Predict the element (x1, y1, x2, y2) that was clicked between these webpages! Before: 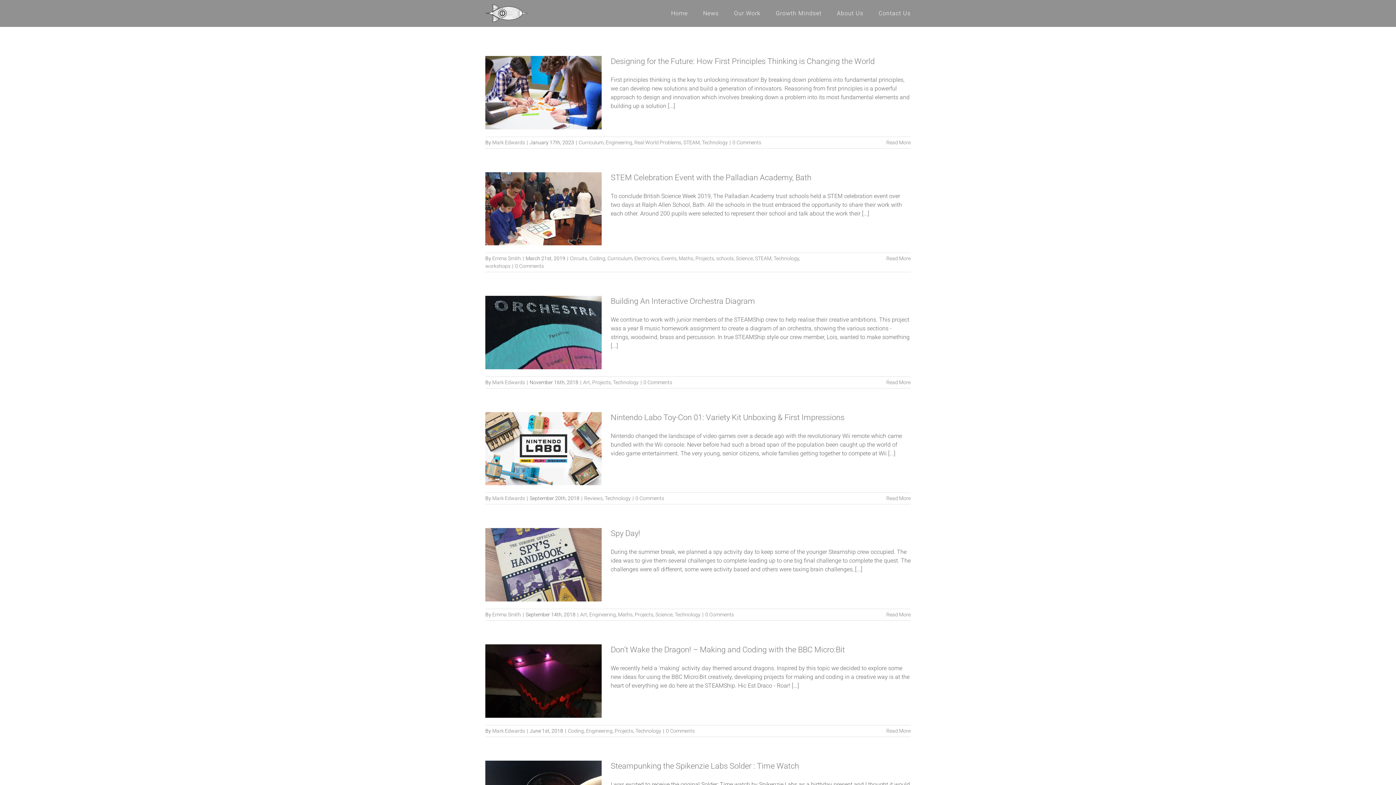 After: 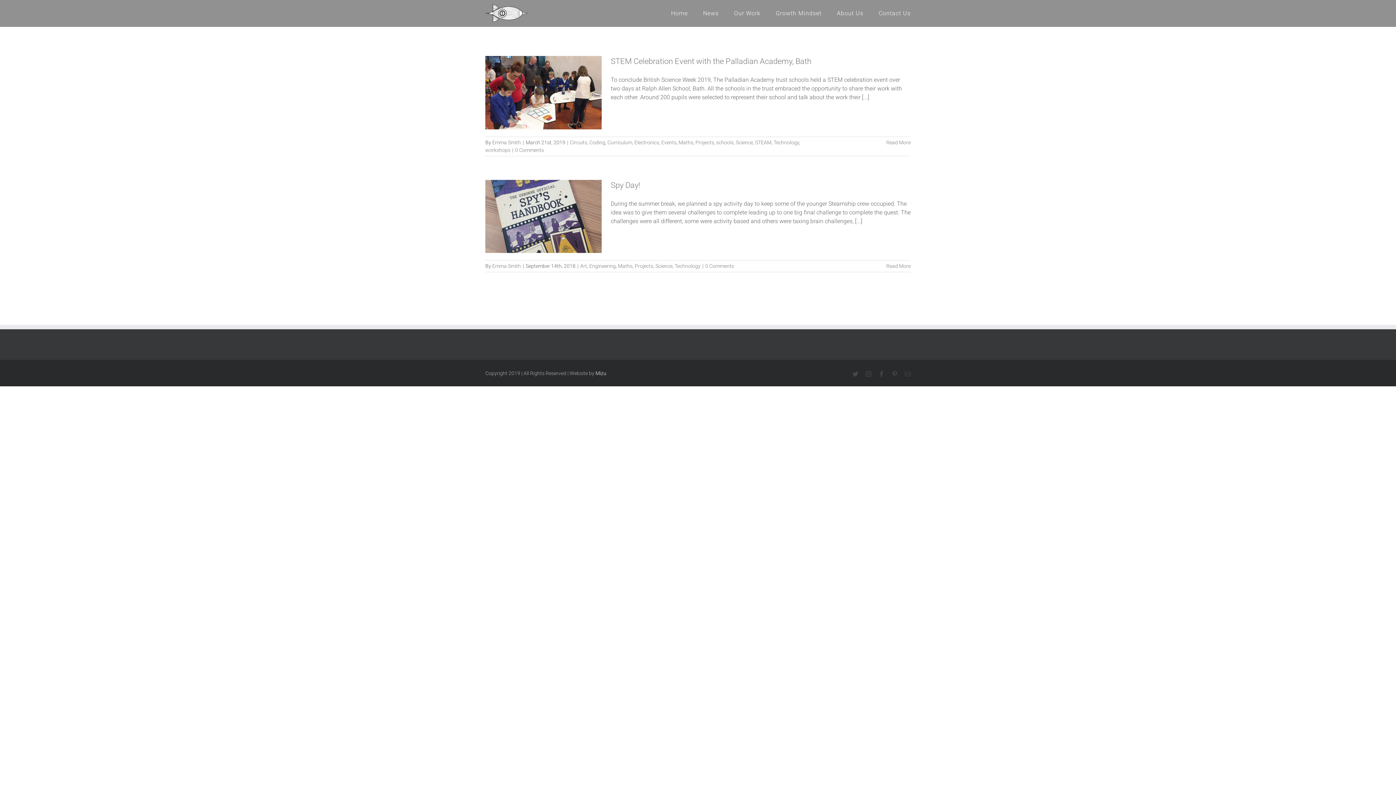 Action: label: Maths bbox: (618, 611, 632, 617)